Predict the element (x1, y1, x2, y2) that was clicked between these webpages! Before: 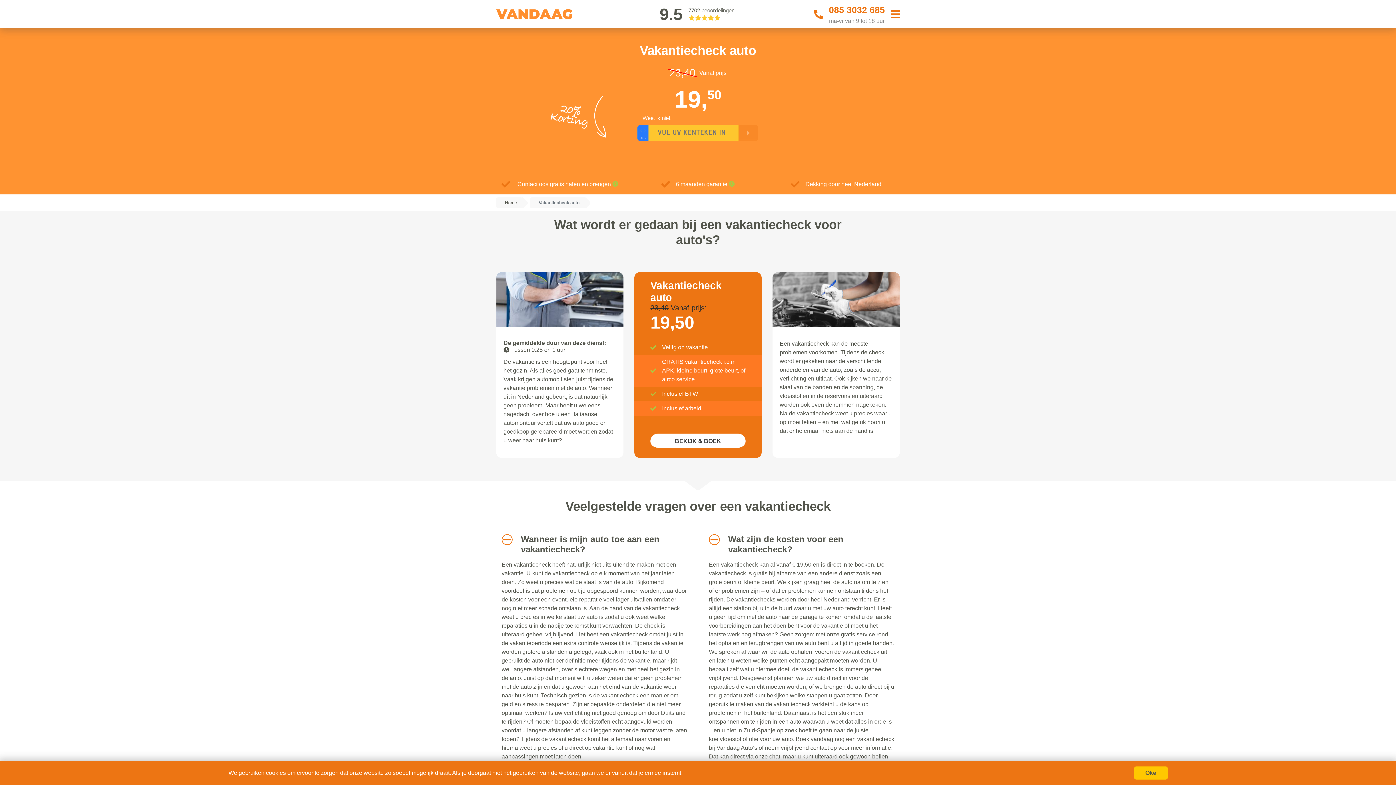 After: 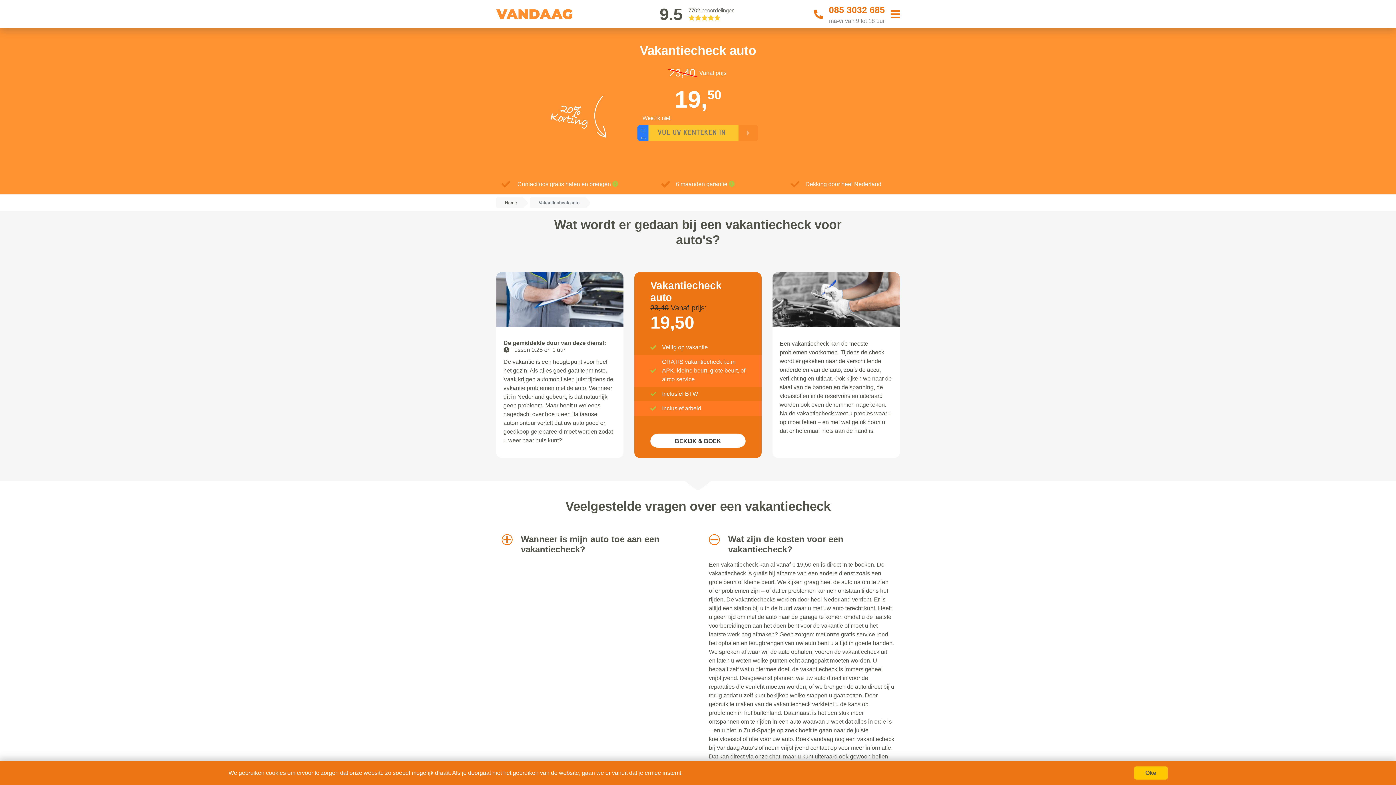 Action: bbox: (501, 534, 507, 545)